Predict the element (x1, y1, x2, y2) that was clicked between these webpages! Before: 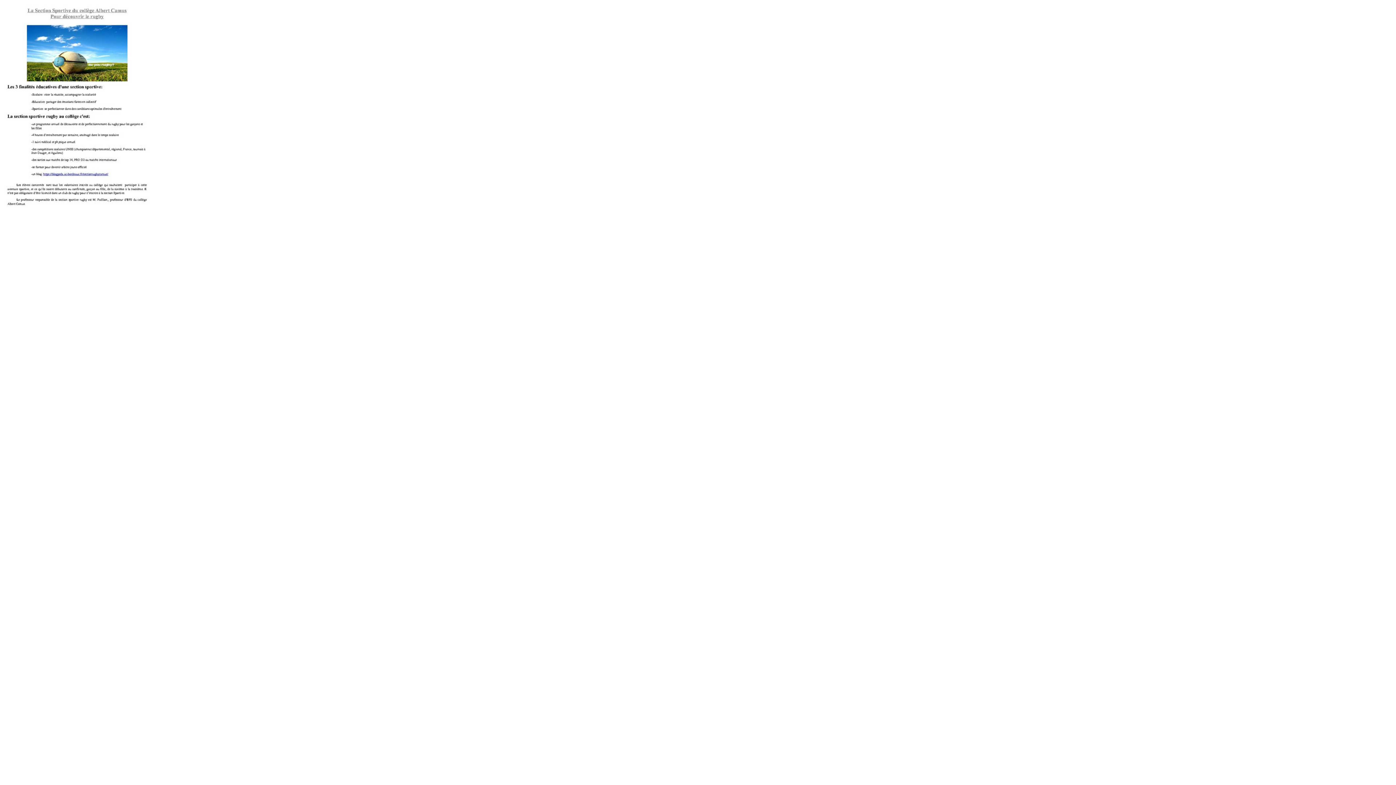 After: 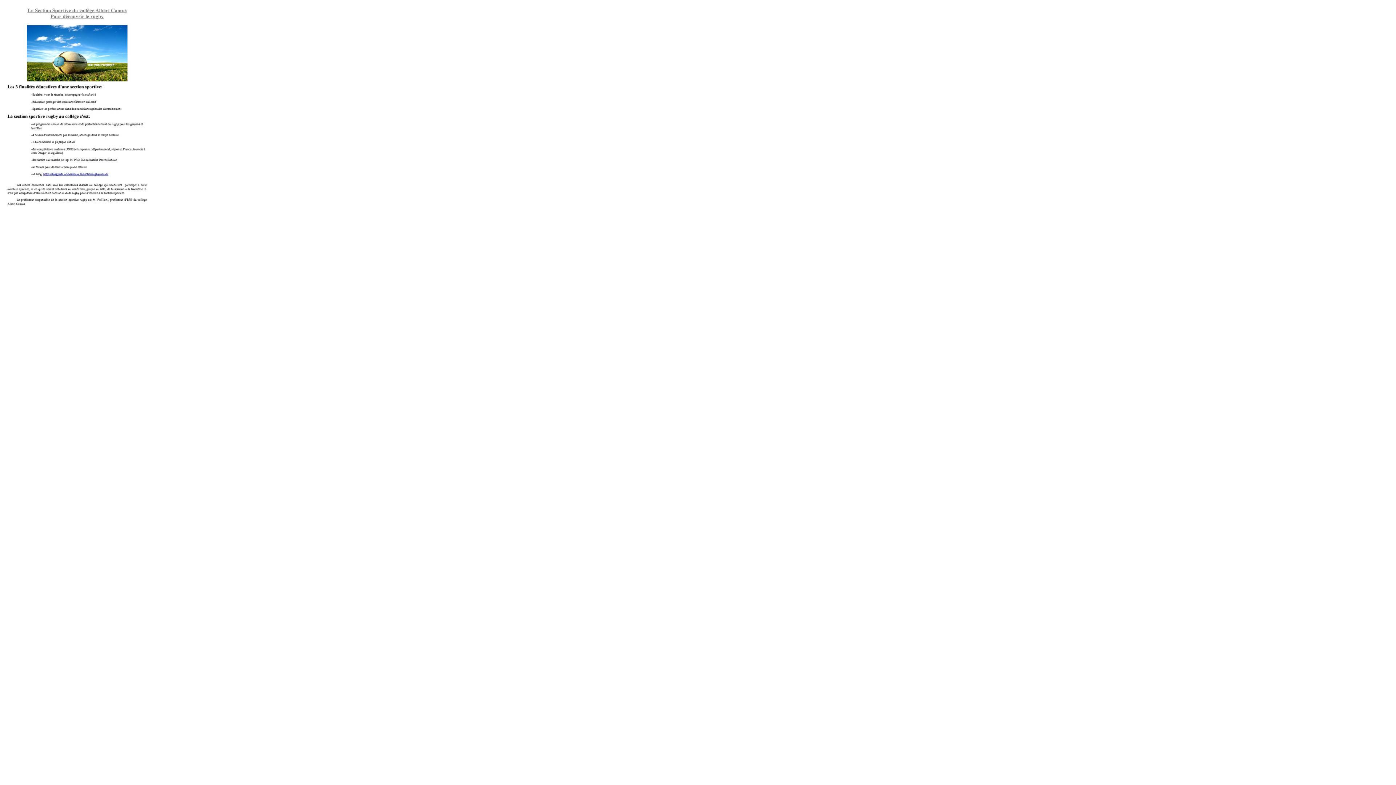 Action: bbox: (0, 213, 154, 219)